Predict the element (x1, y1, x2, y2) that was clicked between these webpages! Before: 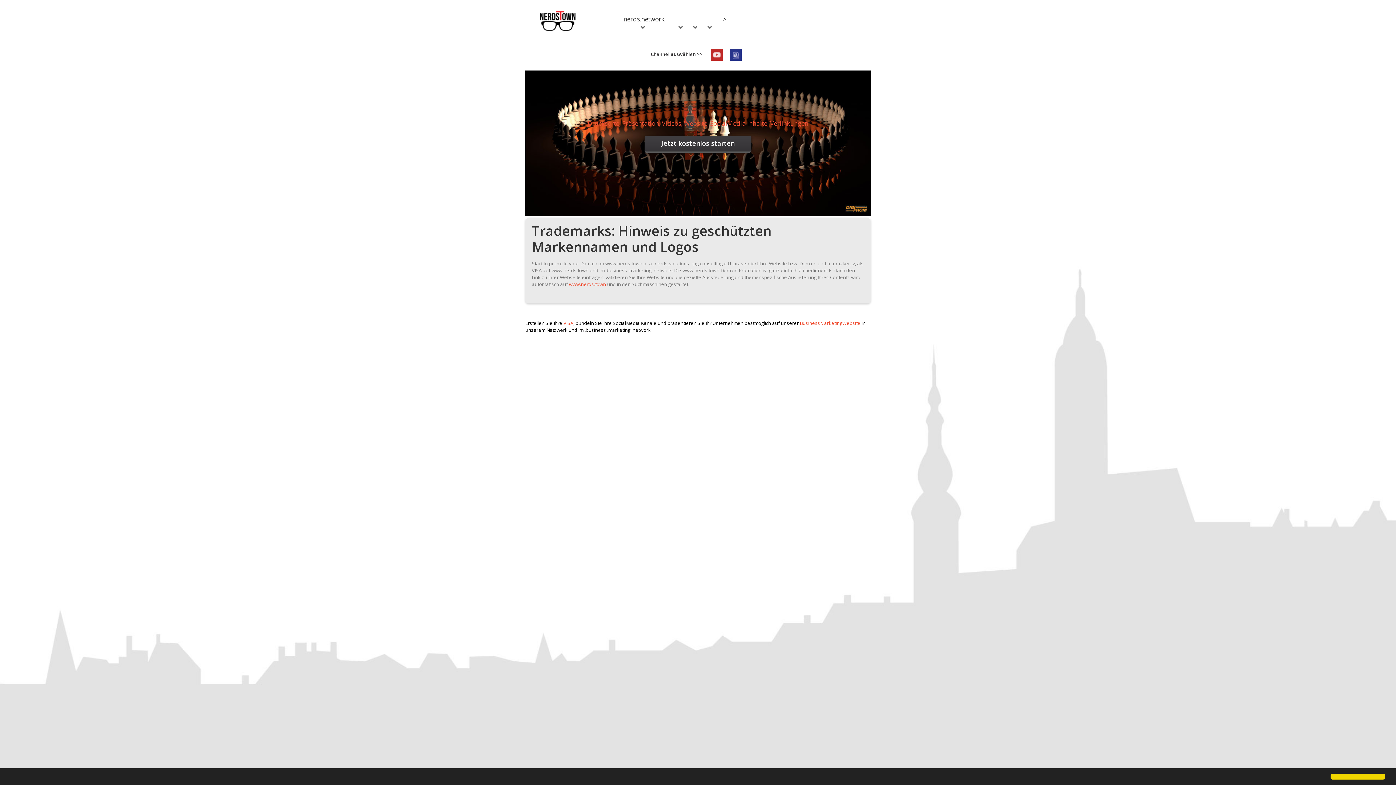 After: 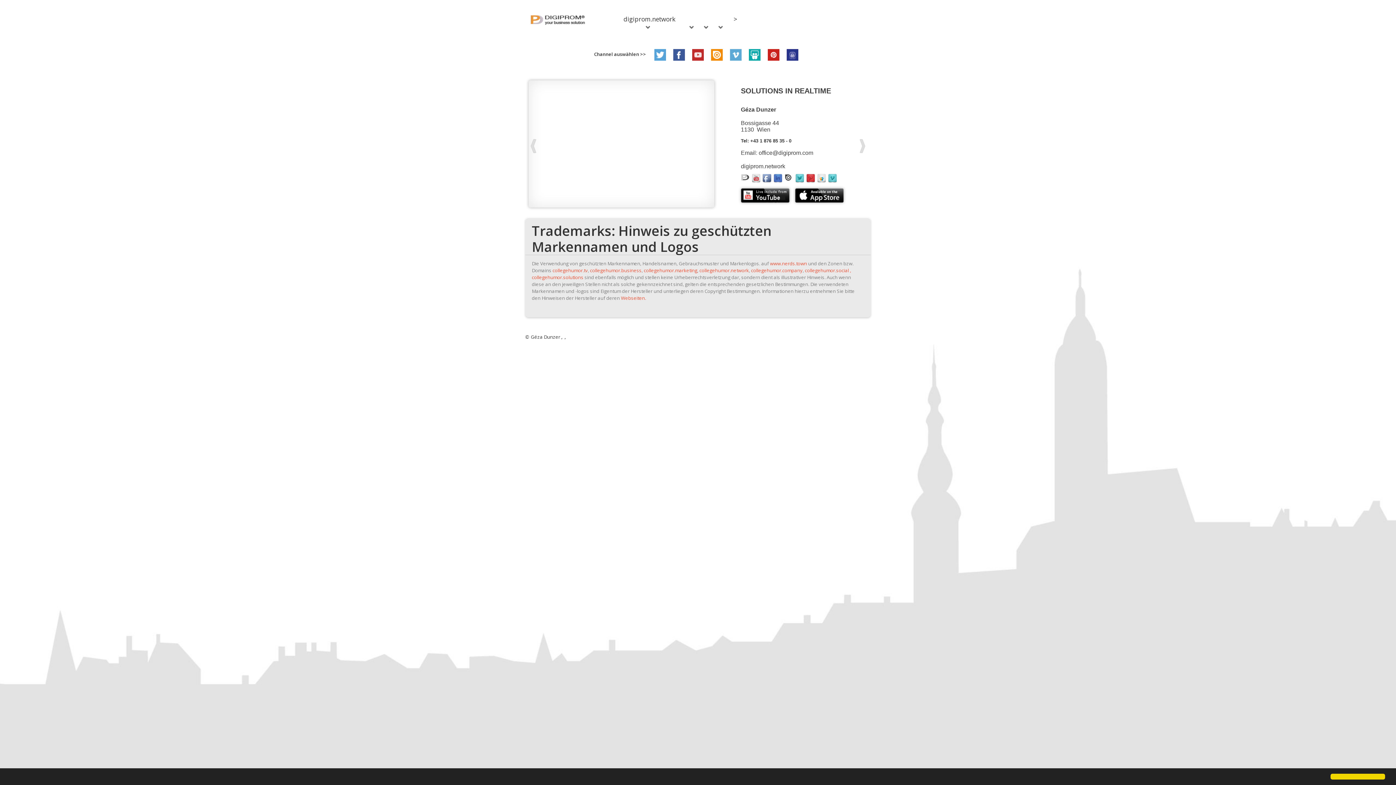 Action: bbox: (672, 8, 686, 25)